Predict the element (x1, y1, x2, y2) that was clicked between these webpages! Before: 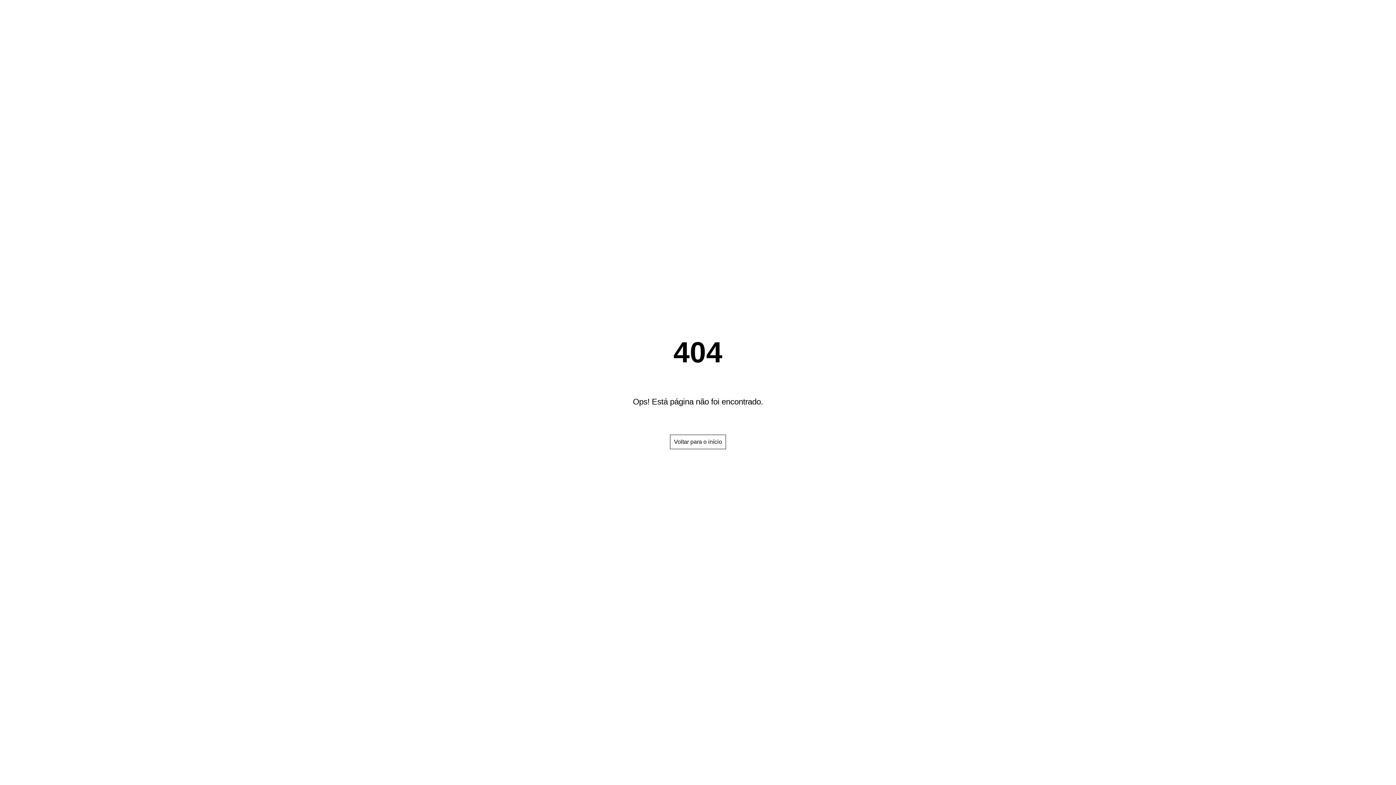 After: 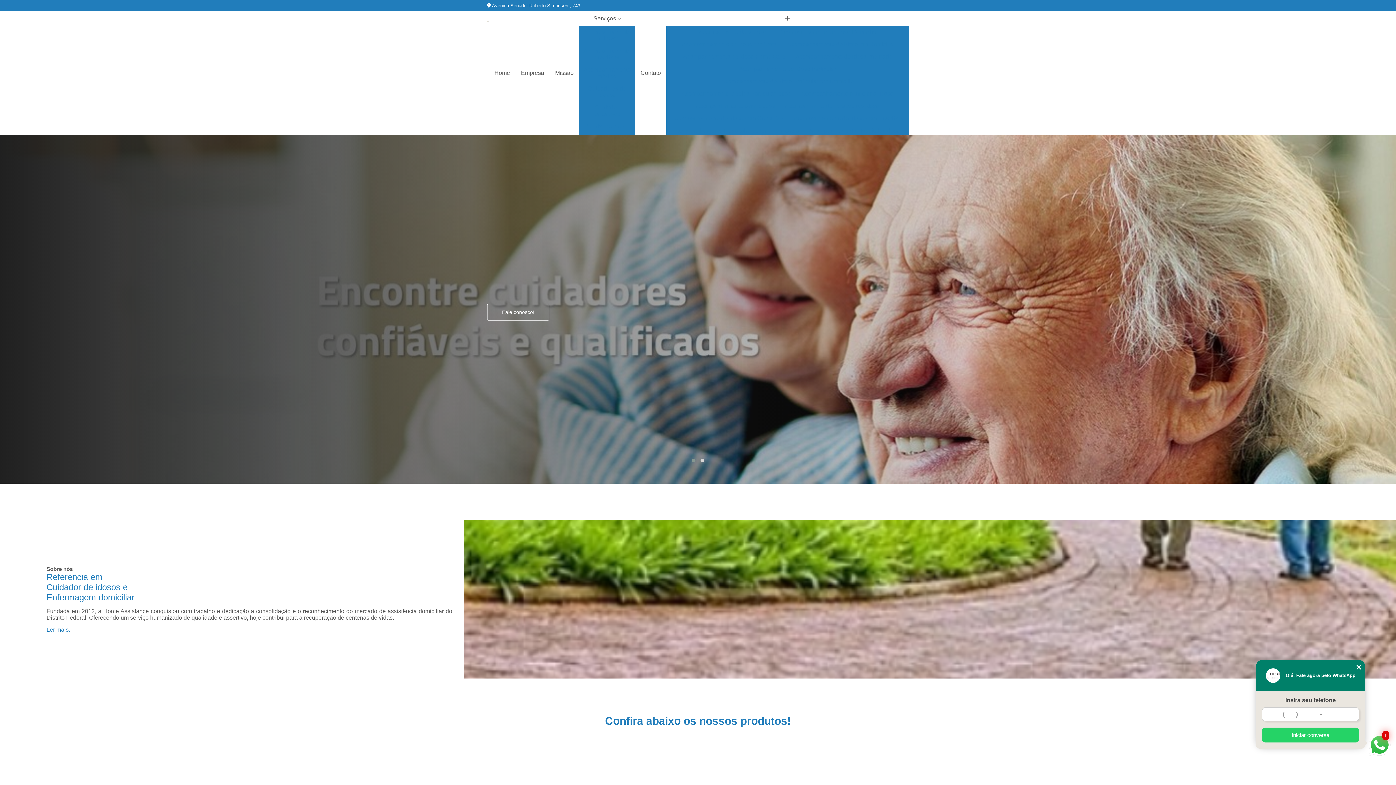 Action: bbox: (670, 434, 726, 449) label: Voltar para o início